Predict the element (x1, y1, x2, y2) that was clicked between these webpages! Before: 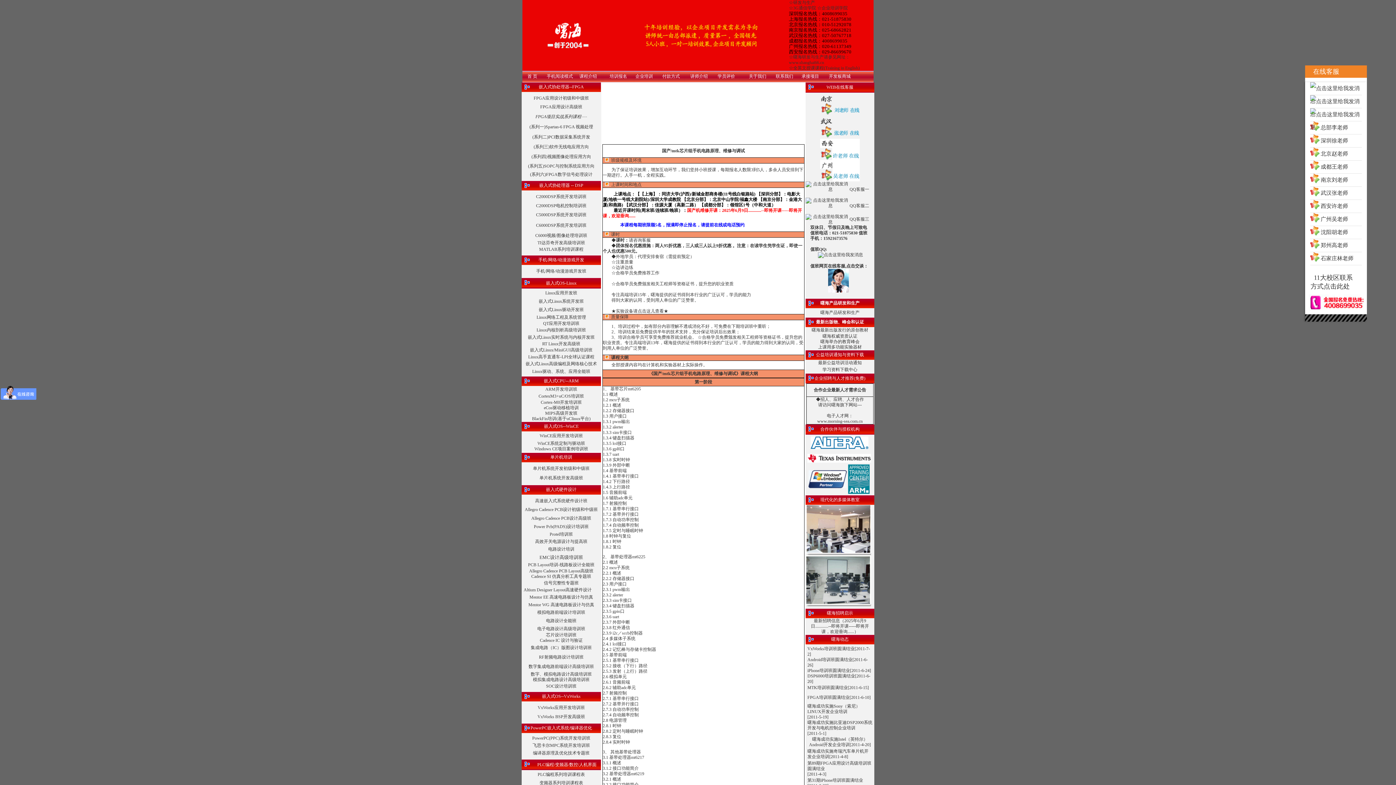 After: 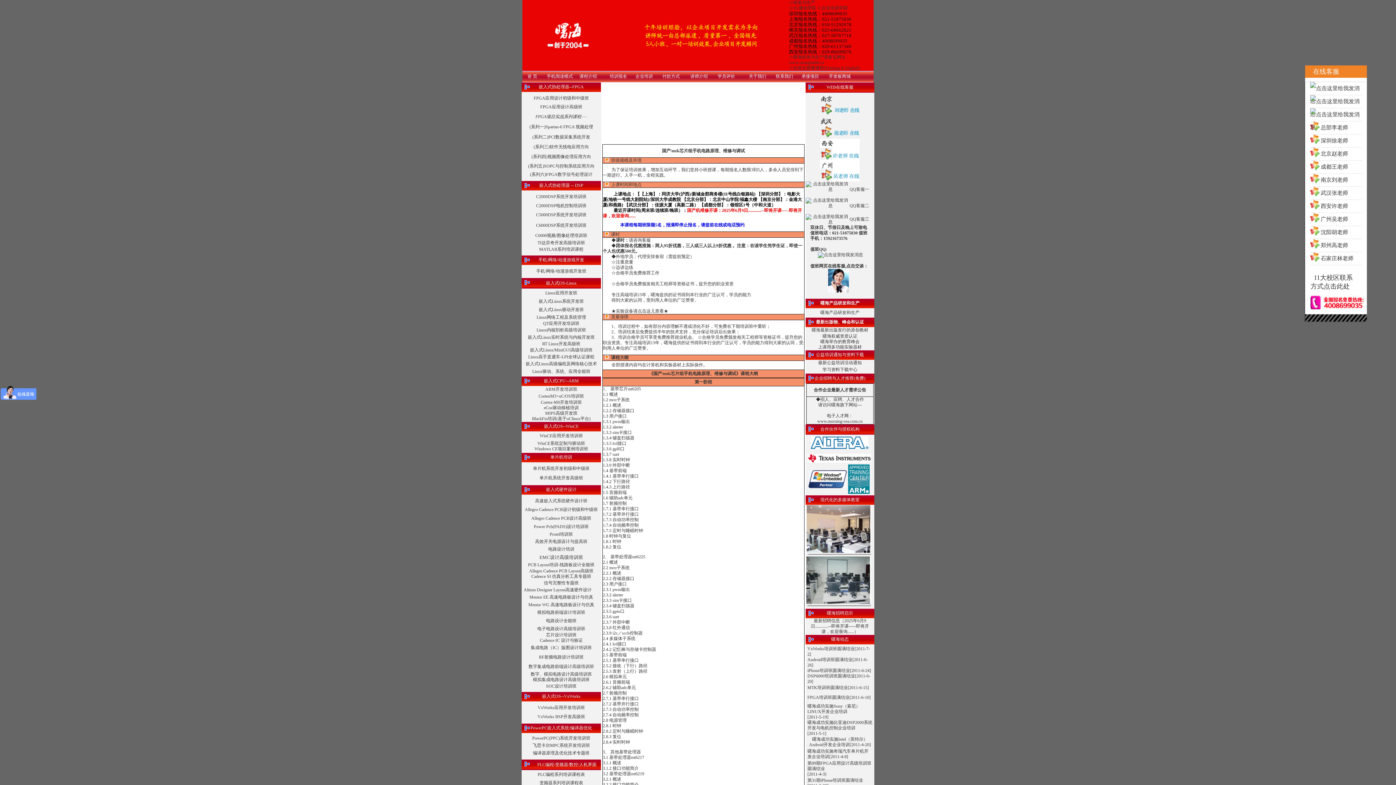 Action: bbox: (828, 288, 848, 293)